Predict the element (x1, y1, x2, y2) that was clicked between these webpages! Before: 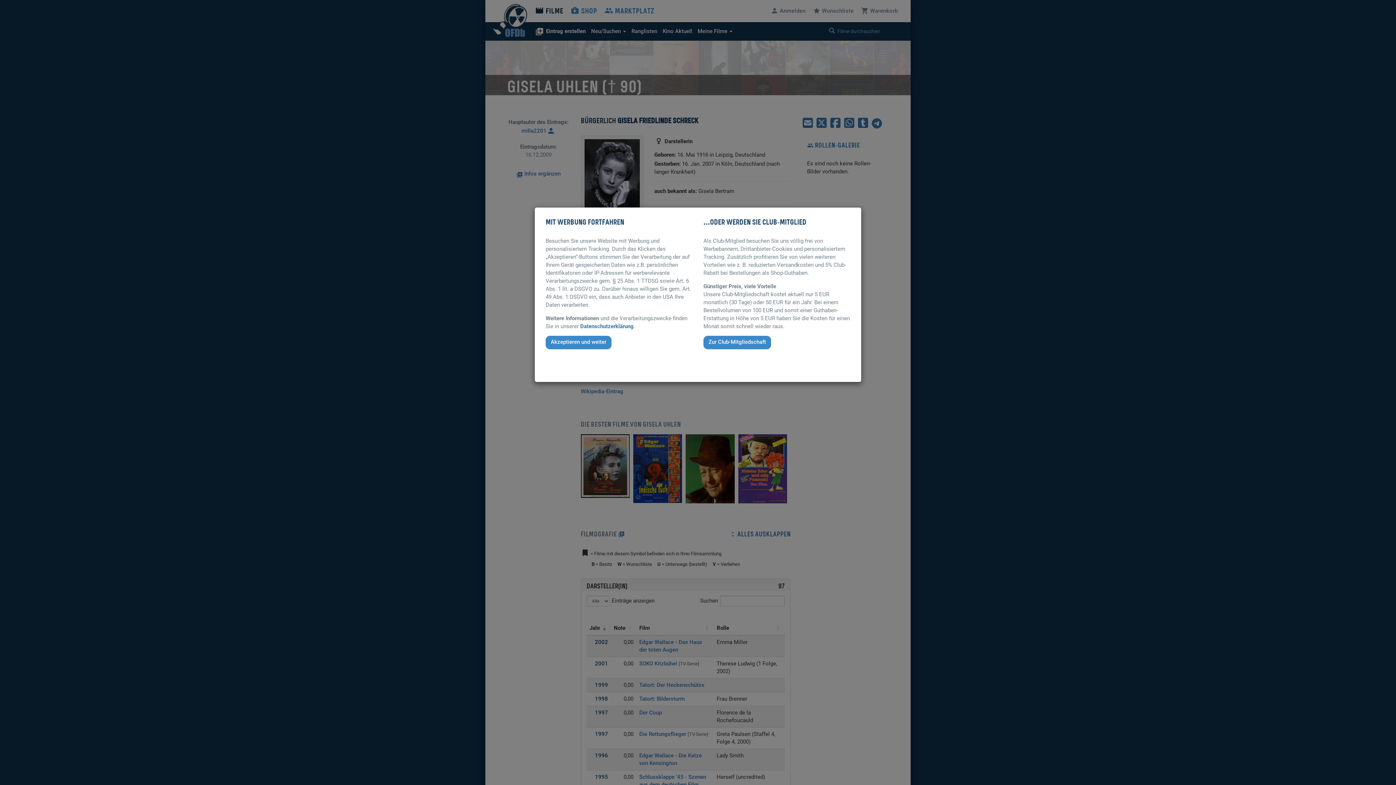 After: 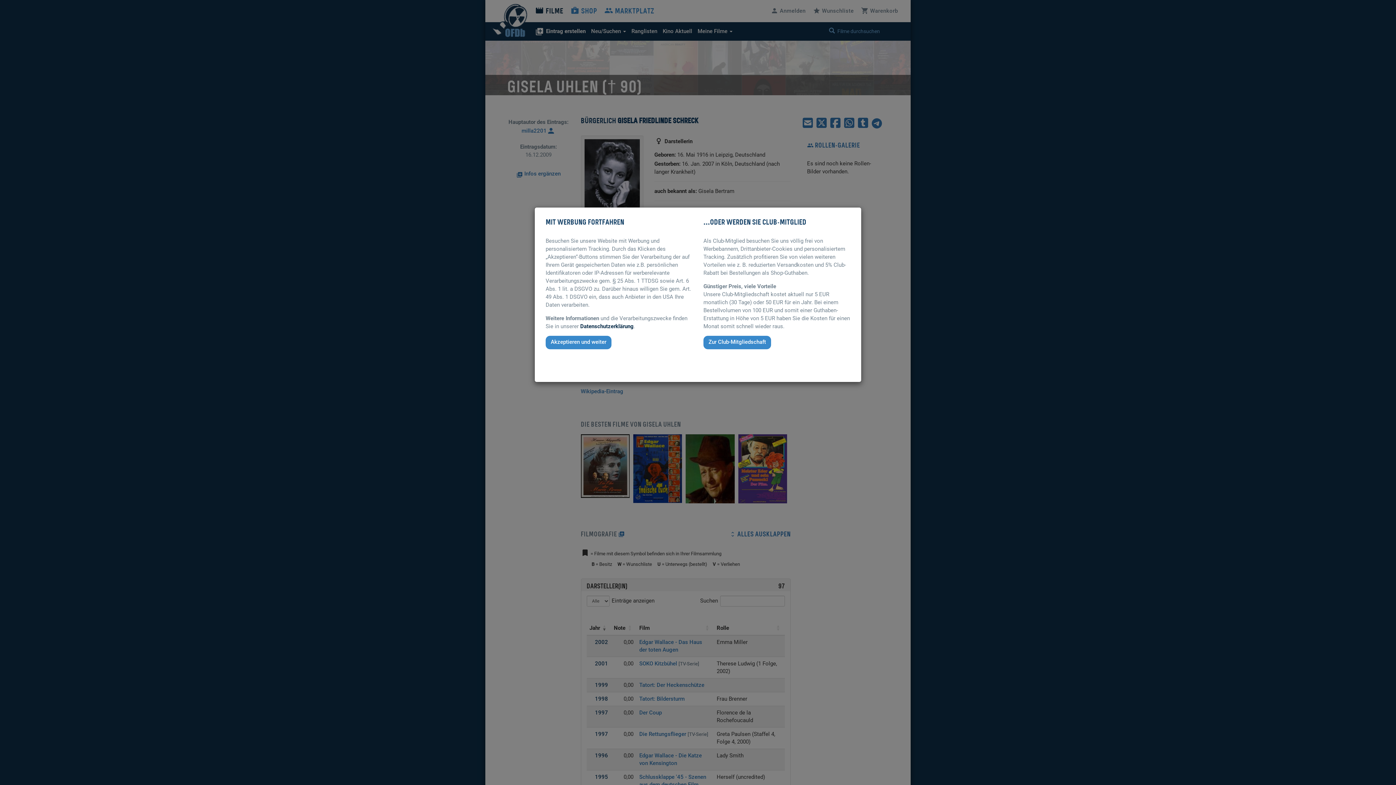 Action: bbox: (580, 323, 633, 329) label: Datenschutzerklärung